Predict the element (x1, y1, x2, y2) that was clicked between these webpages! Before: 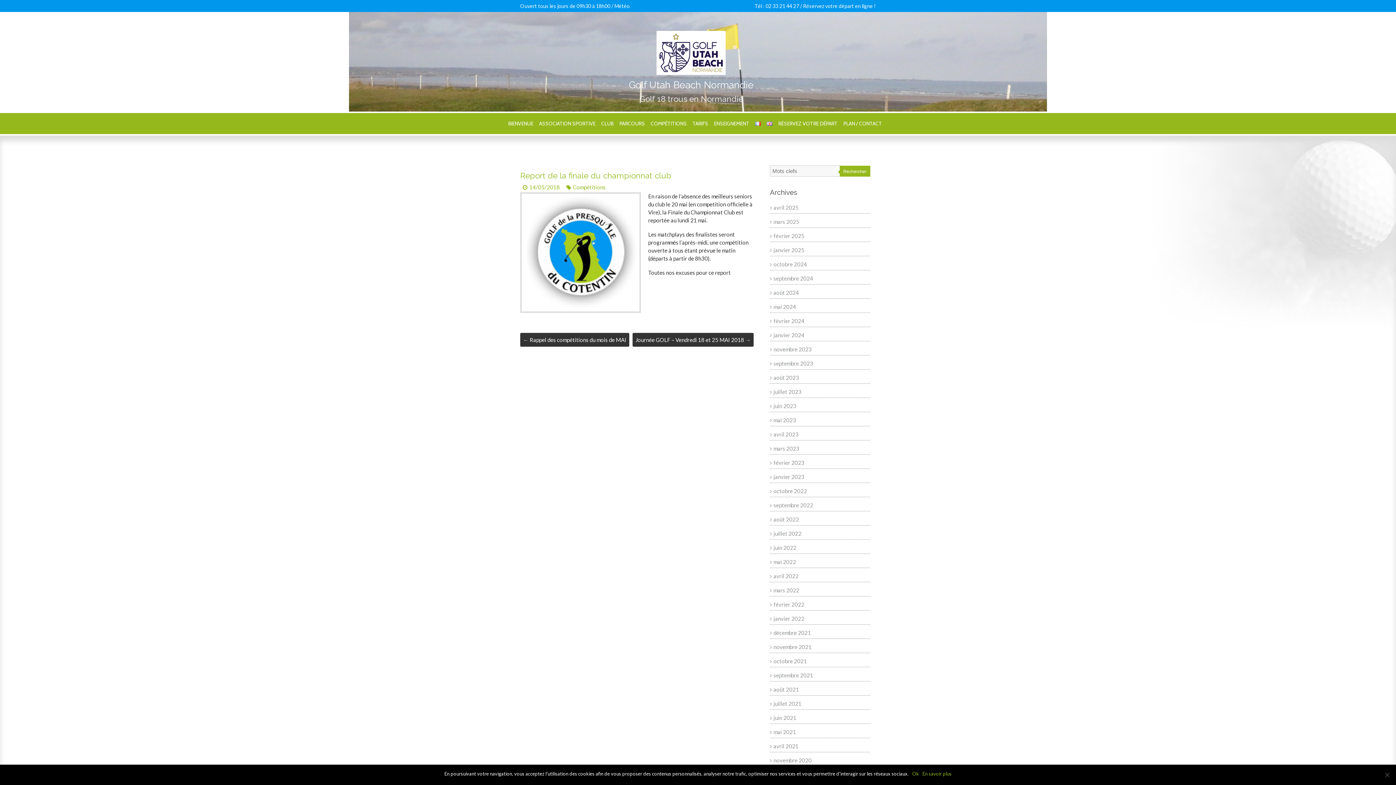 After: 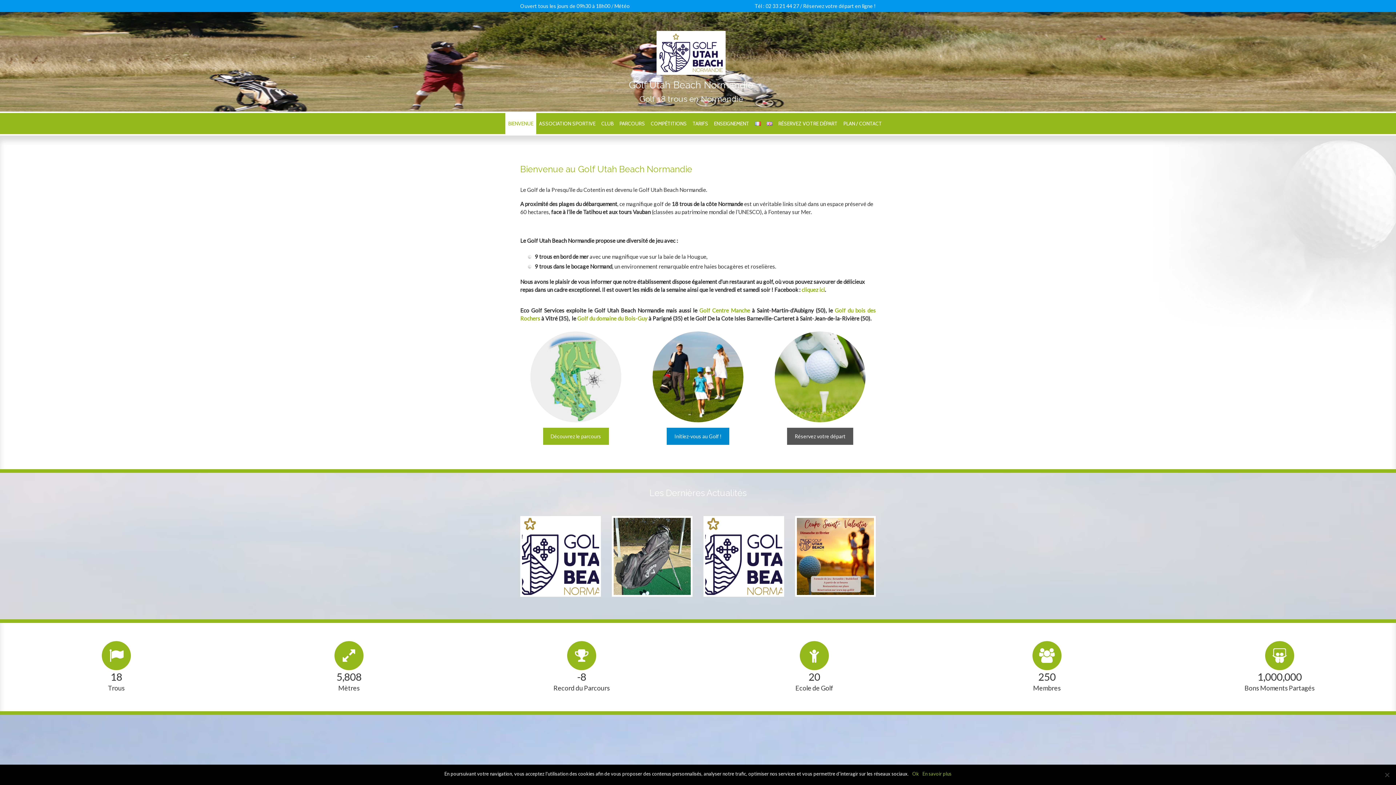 Action: bbox: (770, 473, 804, 480) label: janvier 2023